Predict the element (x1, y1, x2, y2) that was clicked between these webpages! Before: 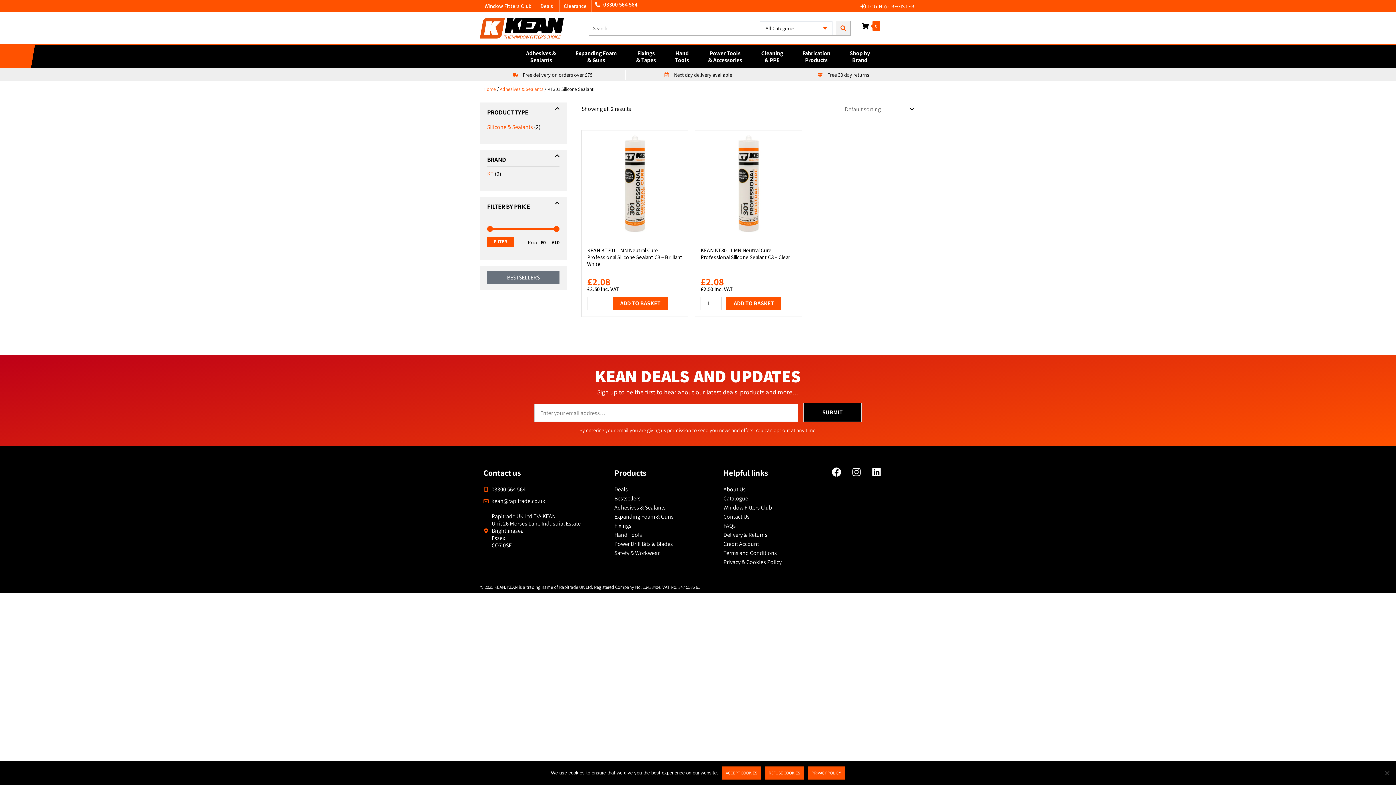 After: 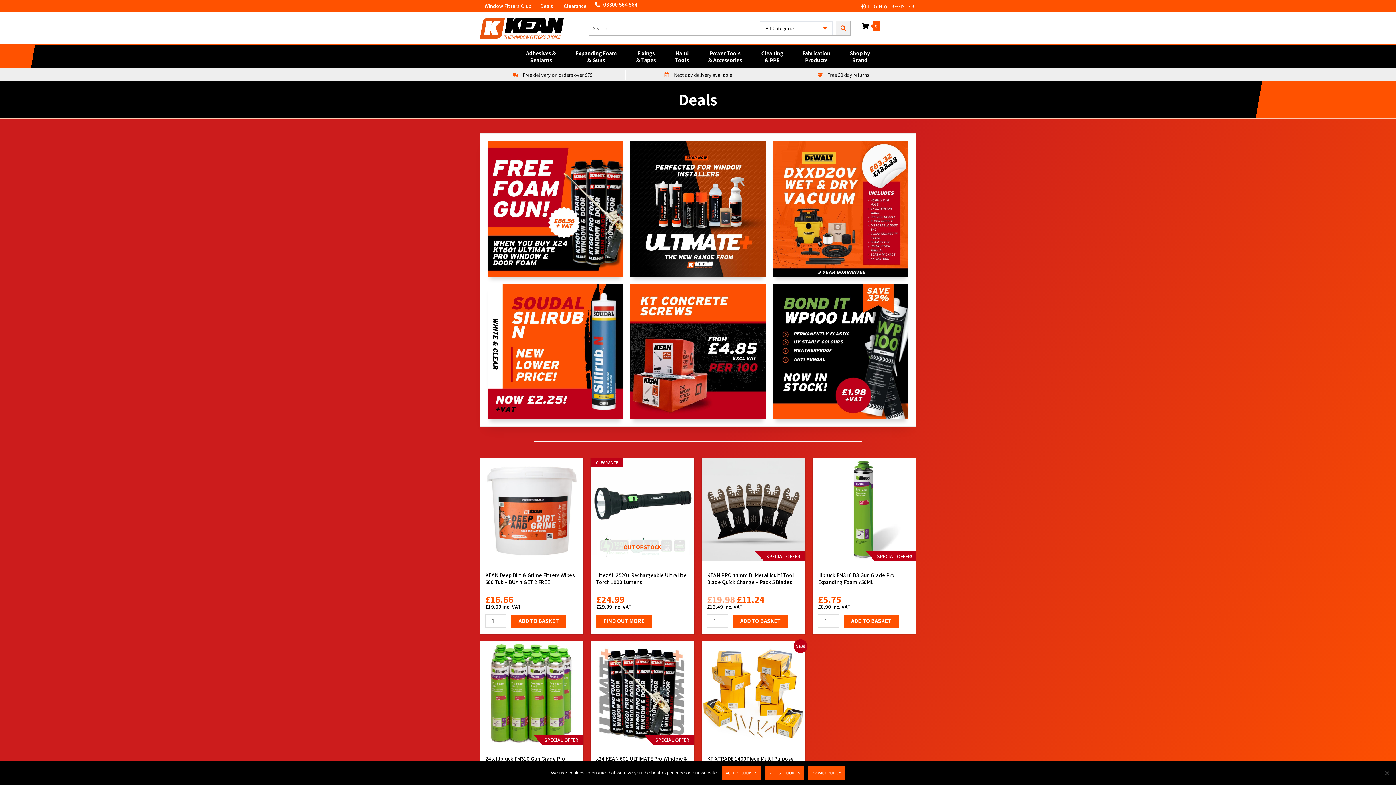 Action: bbox: (614, 485, 716, 494) label: Deals